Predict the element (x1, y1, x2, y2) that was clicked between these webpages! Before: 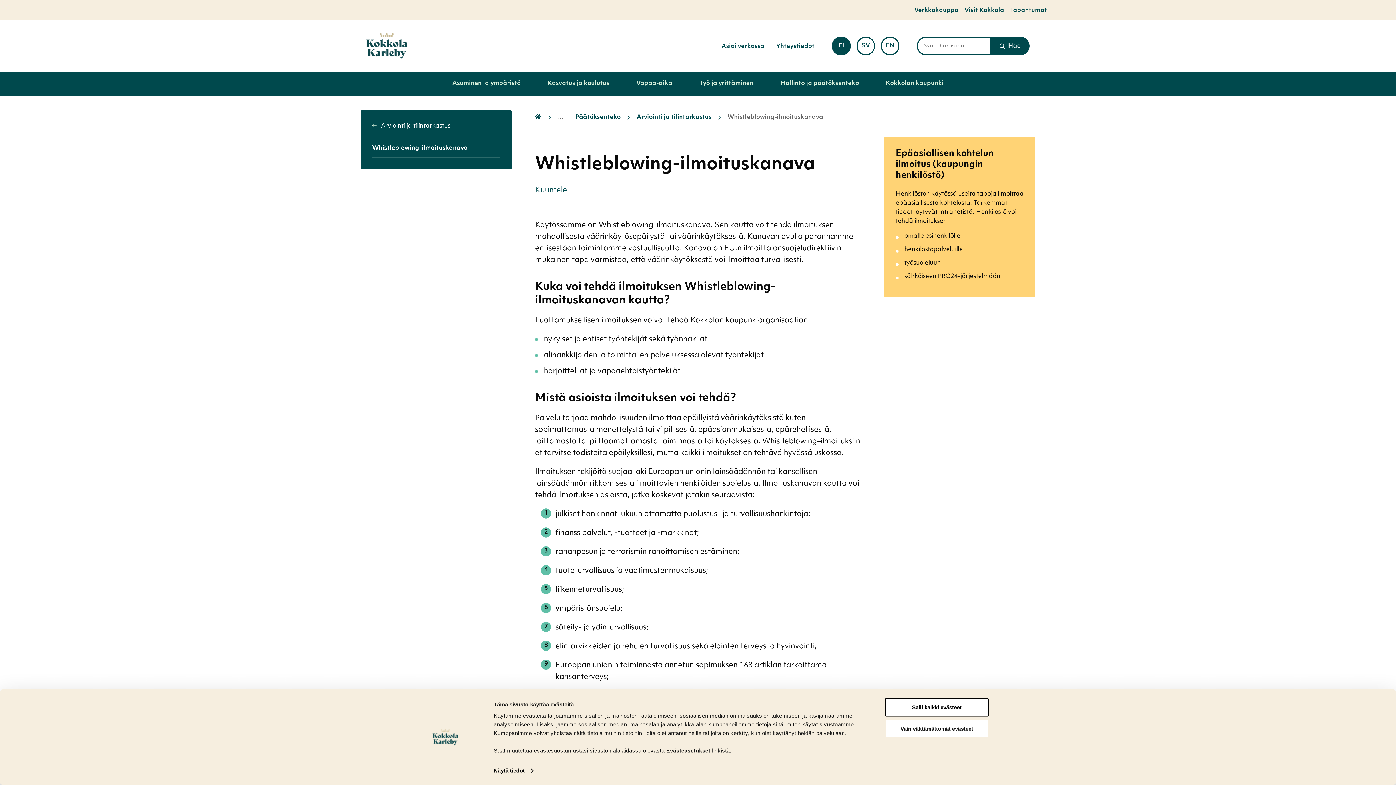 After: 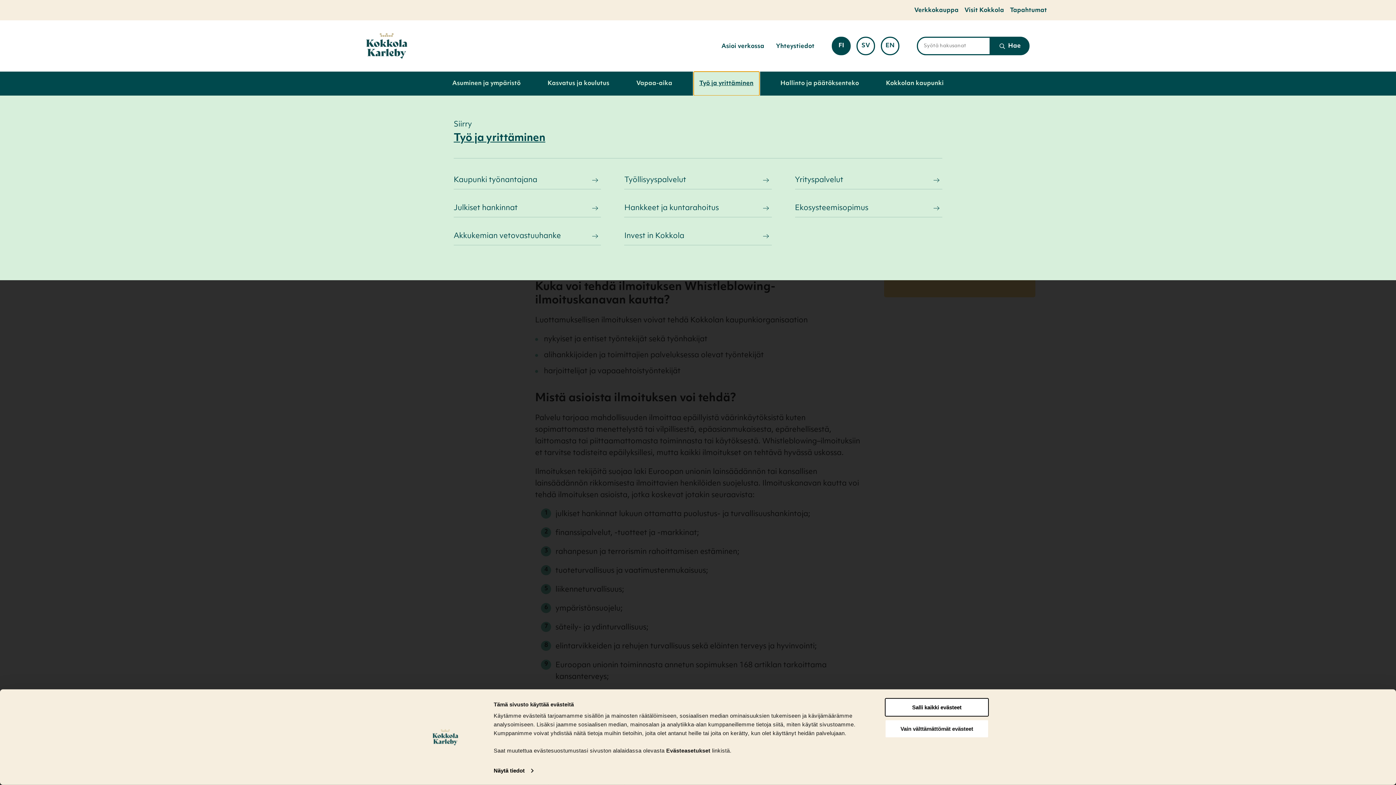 Action: bbox: (693, 71, 759, 95) label: Työ ja yrittäminen